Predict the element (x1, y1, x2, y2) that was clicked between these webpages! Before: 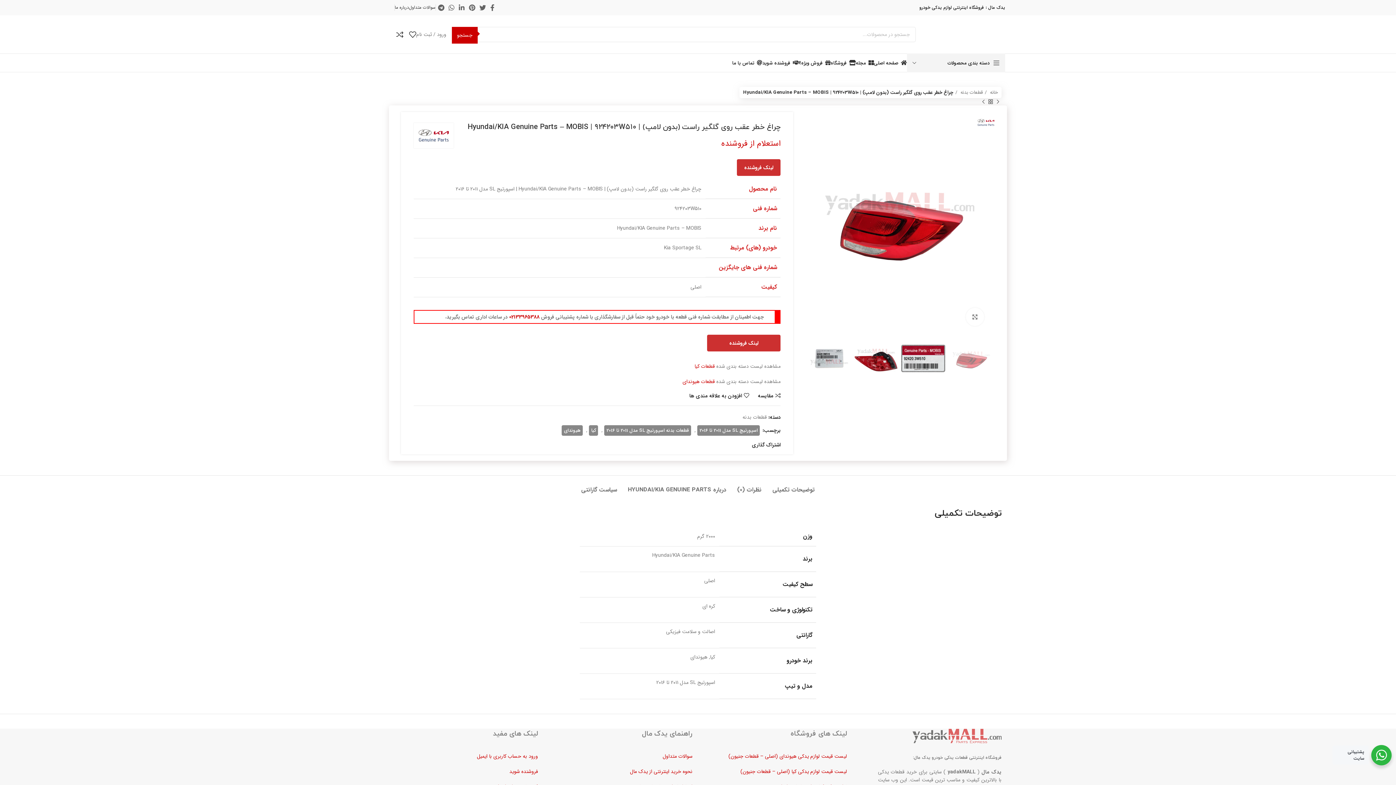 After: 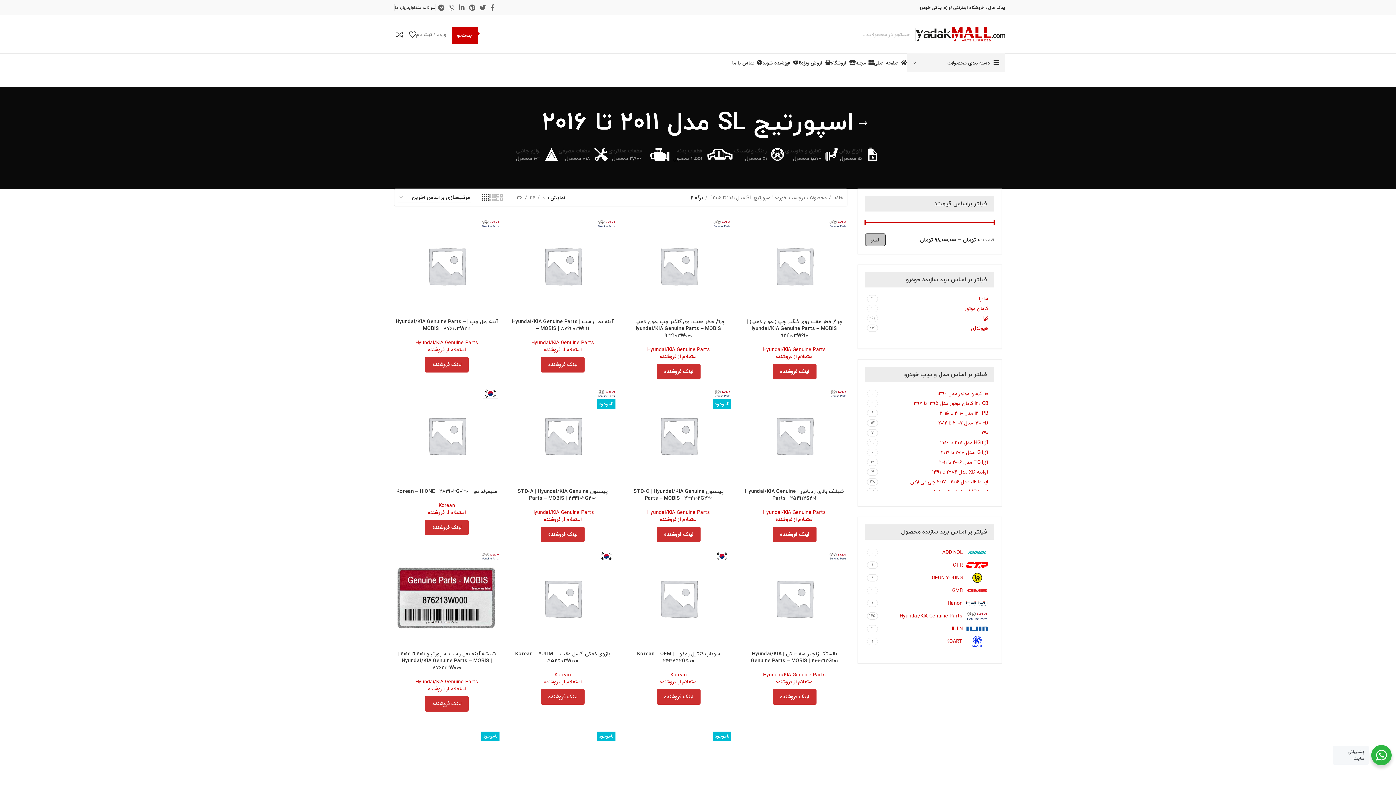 Action: label: اسپورتیج SL مدل 2011 تا 2016 bbox: (697, 425, 760, 436)